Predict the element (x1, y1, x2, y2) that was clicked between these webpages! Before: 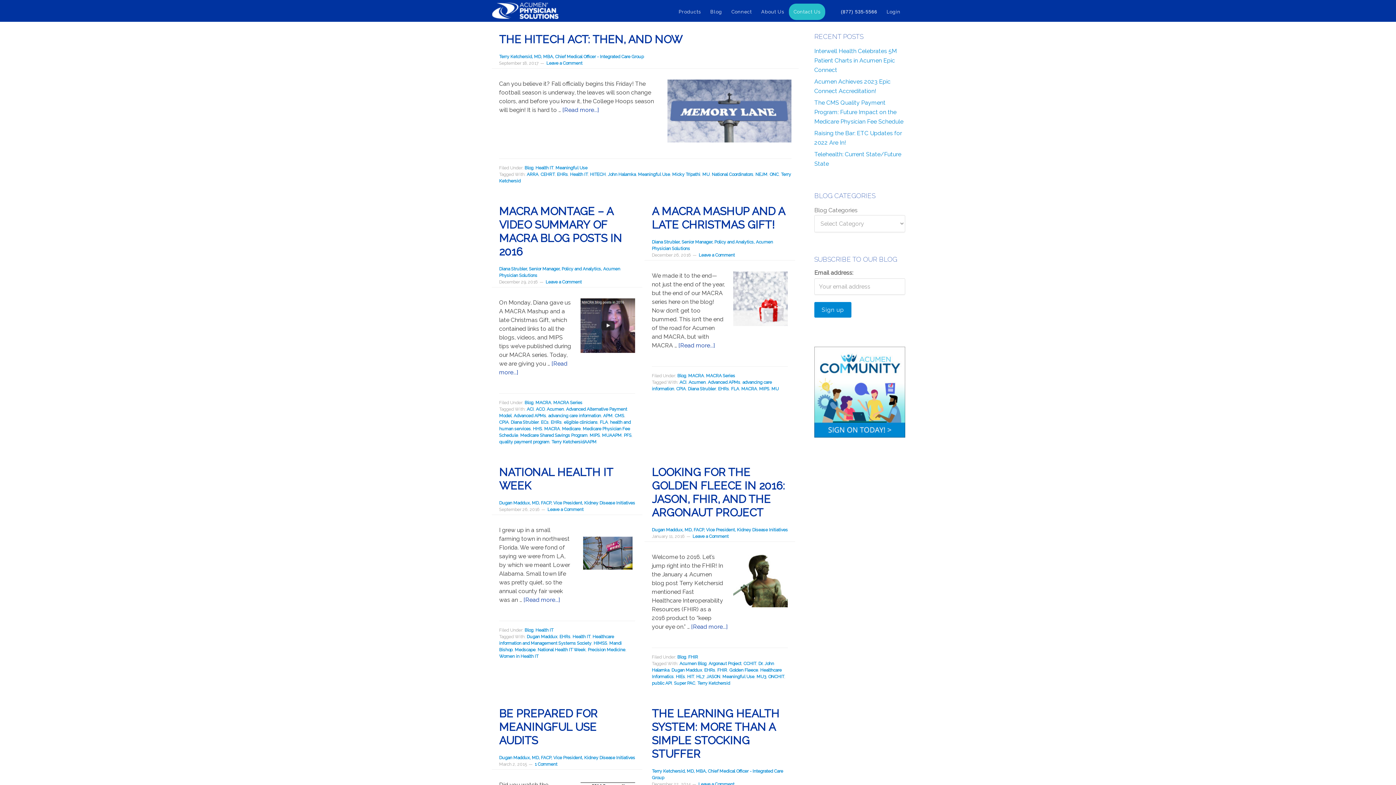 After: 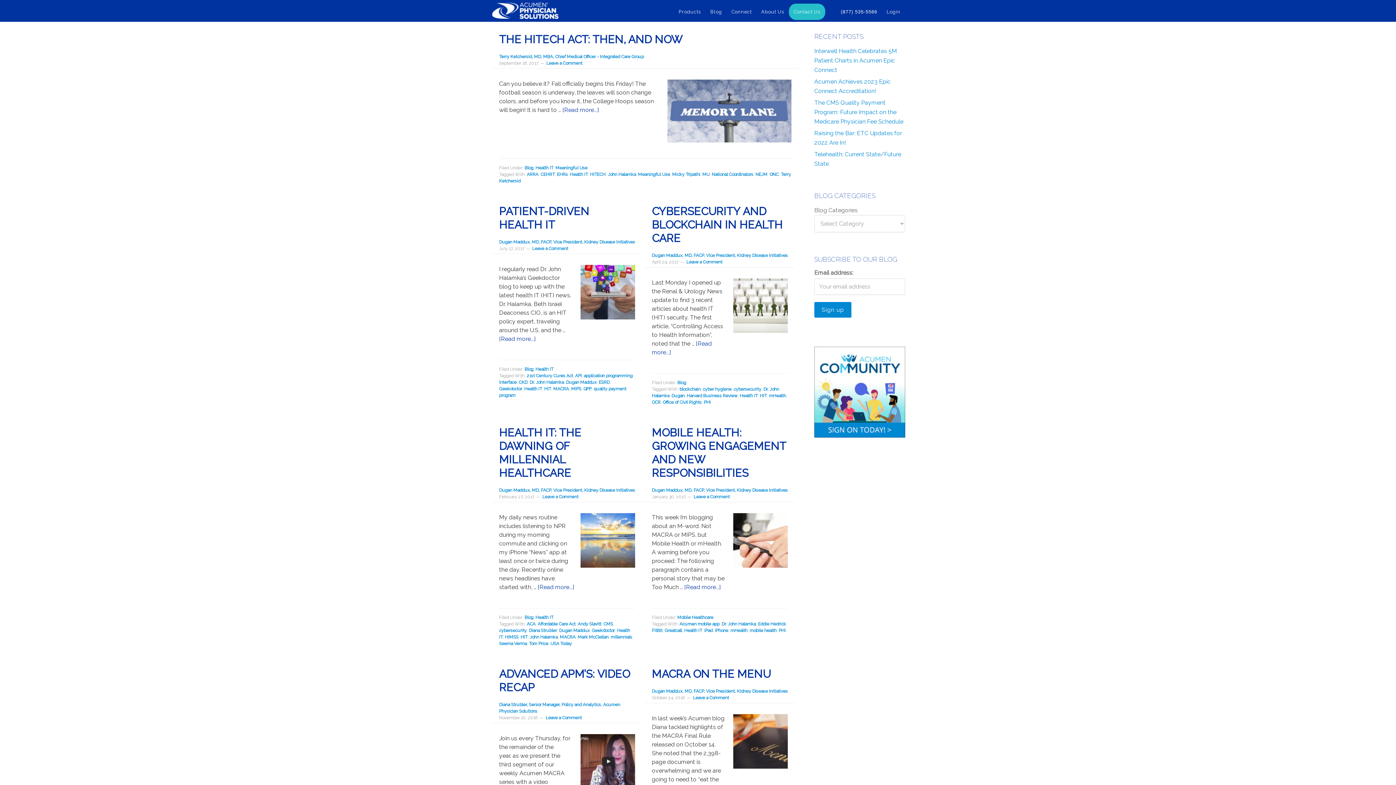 Action: label: Health IT bbox: (572, 634, 590, 639)